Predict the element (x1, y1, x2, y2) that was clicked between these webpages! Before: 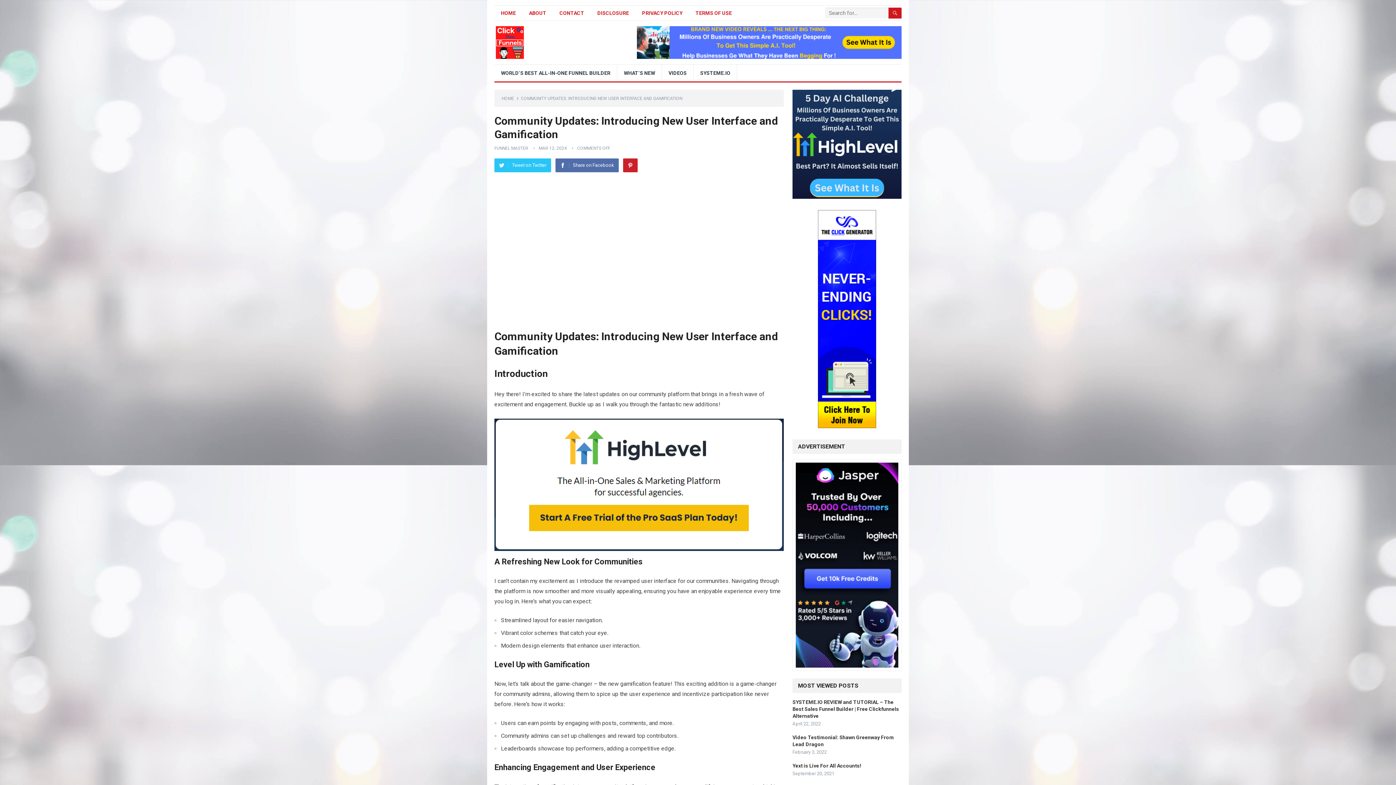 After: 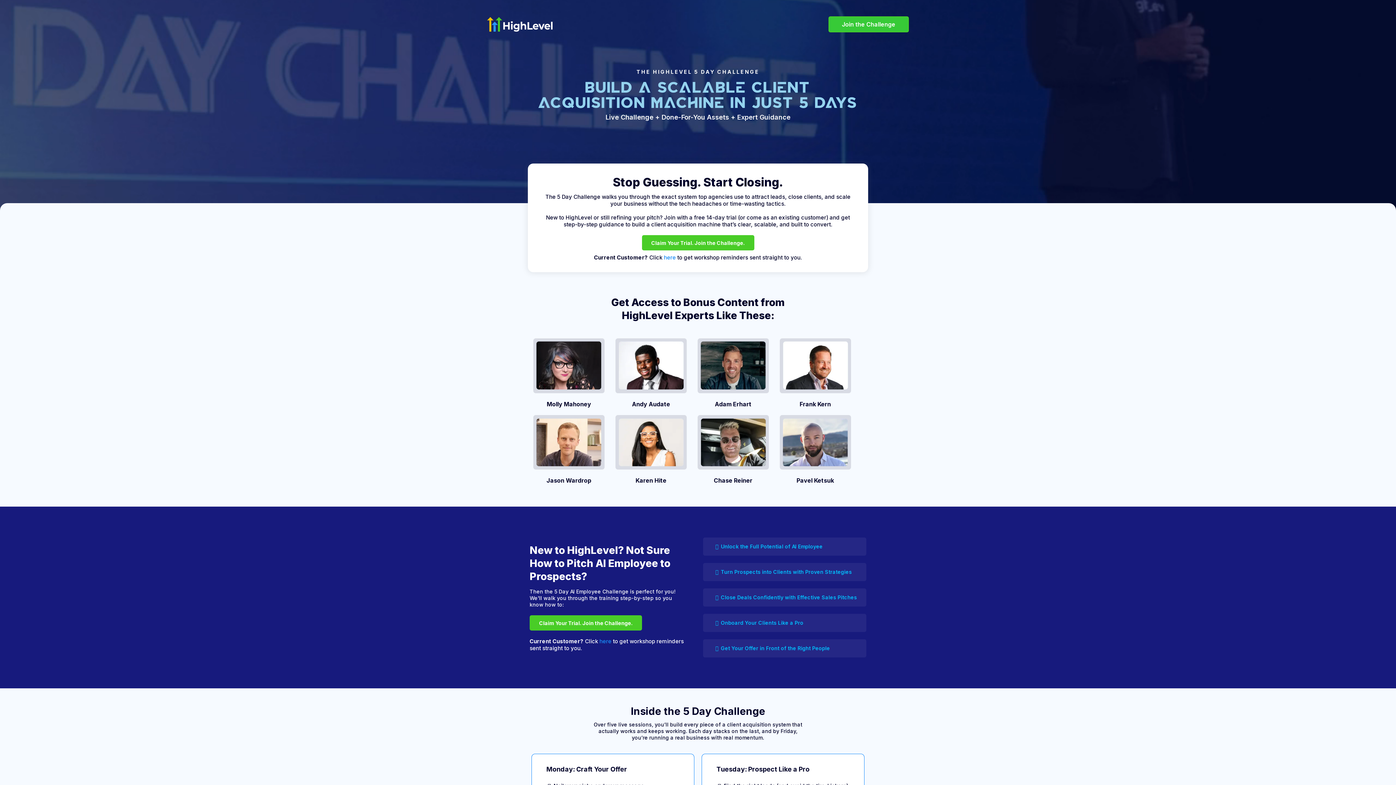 Action: bbox: (637, 53, 901, 60)